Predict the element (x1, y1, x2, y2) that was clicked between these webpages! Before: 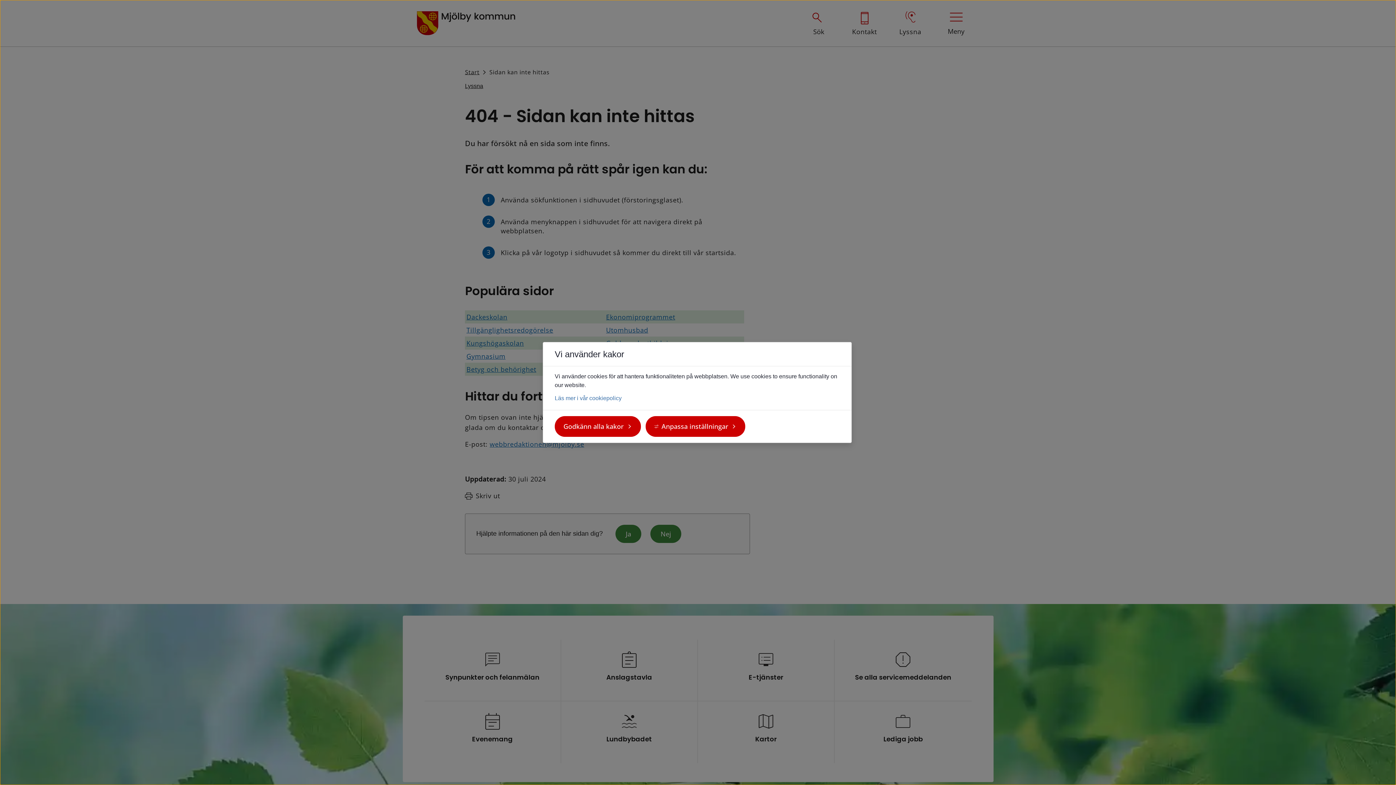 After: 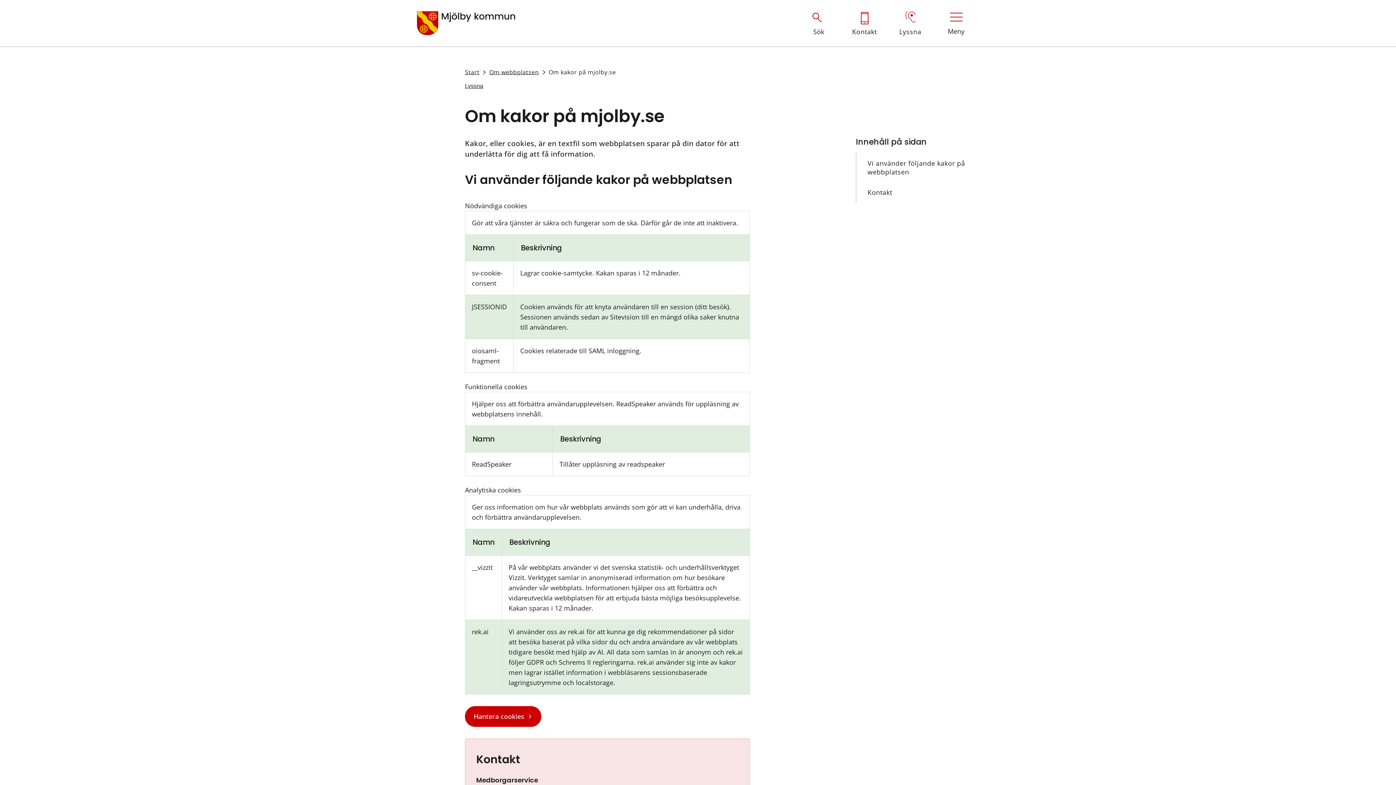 Action: bbox: (554, 395, 621, 401) label: Läs mer i vår cookiepolicy